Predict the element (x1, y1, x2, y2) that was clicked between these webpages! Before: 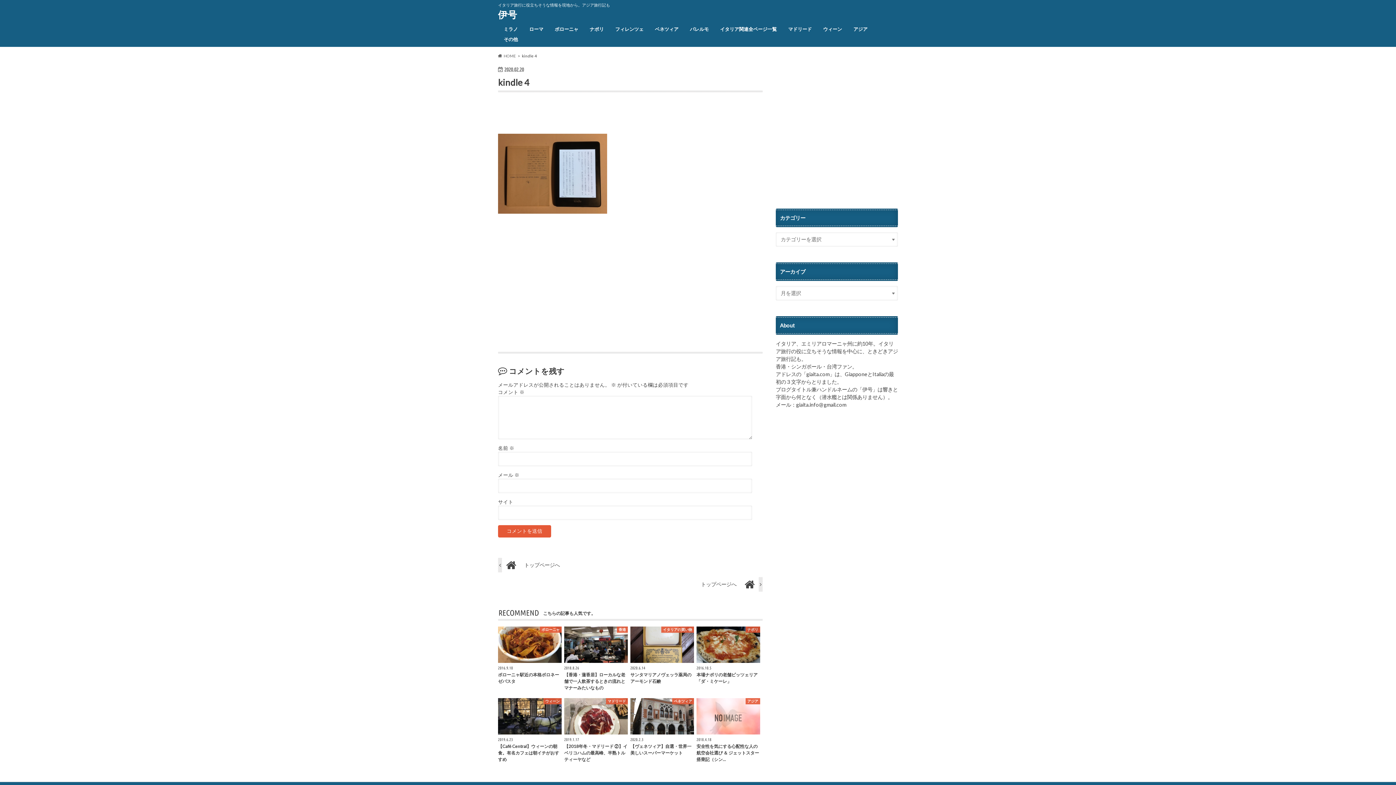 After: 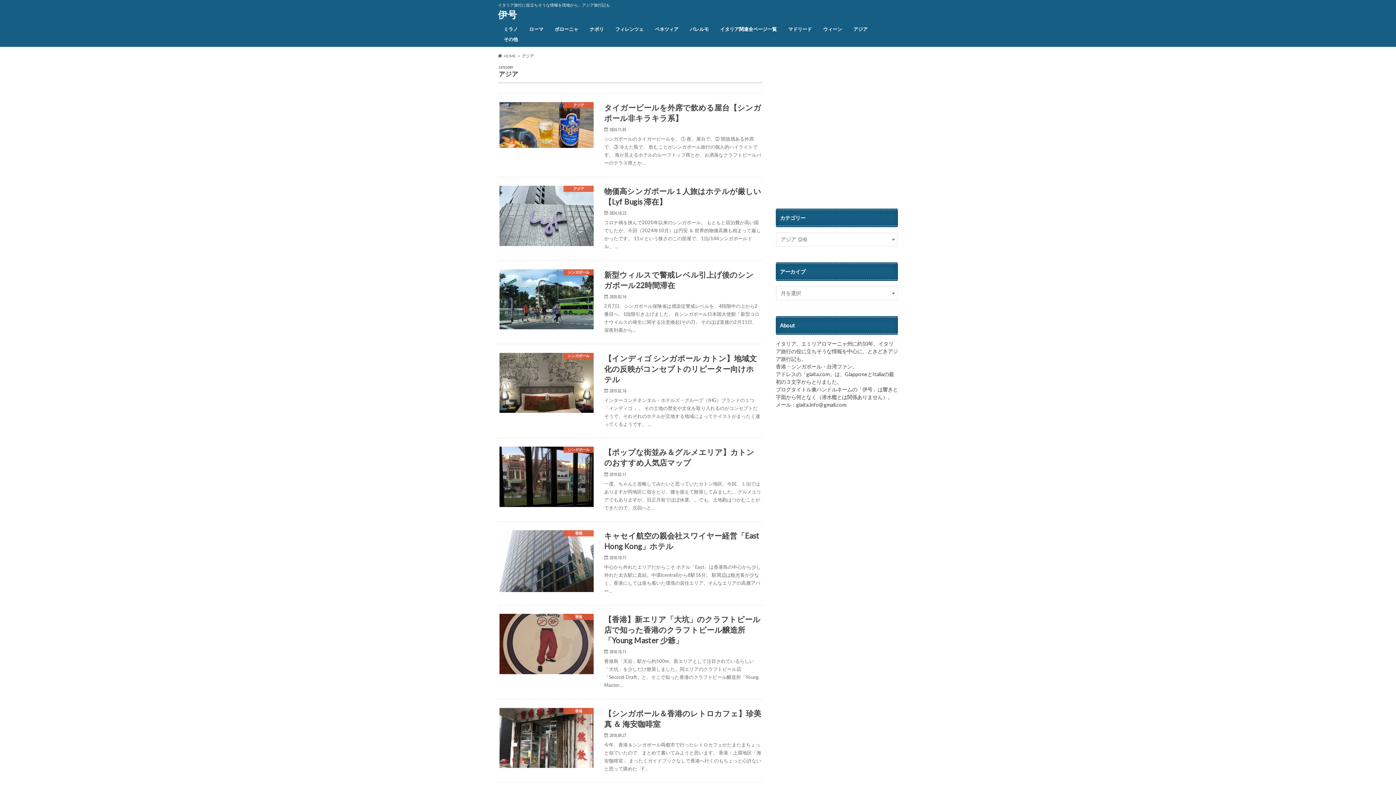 Action: bbox: (847, 24, 873, 34) label: アジア